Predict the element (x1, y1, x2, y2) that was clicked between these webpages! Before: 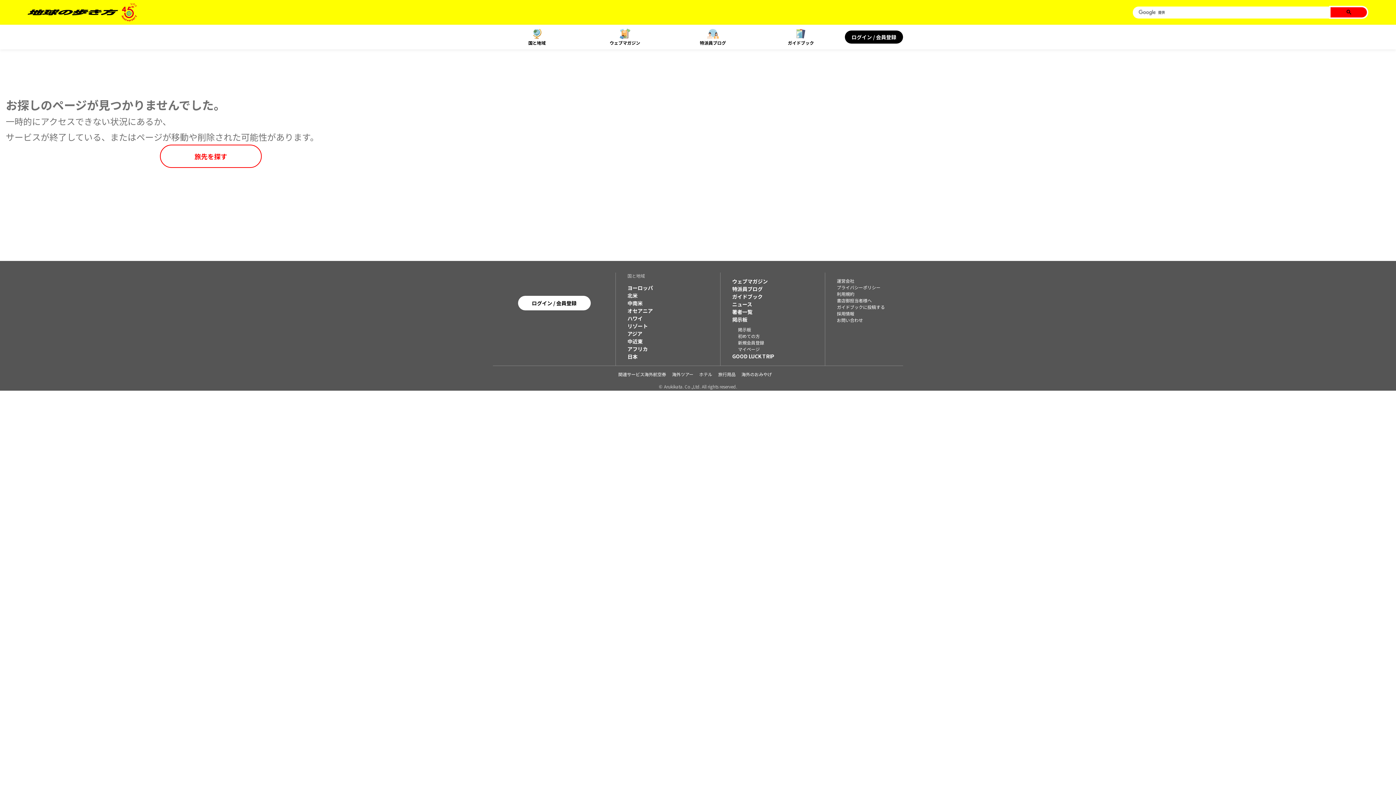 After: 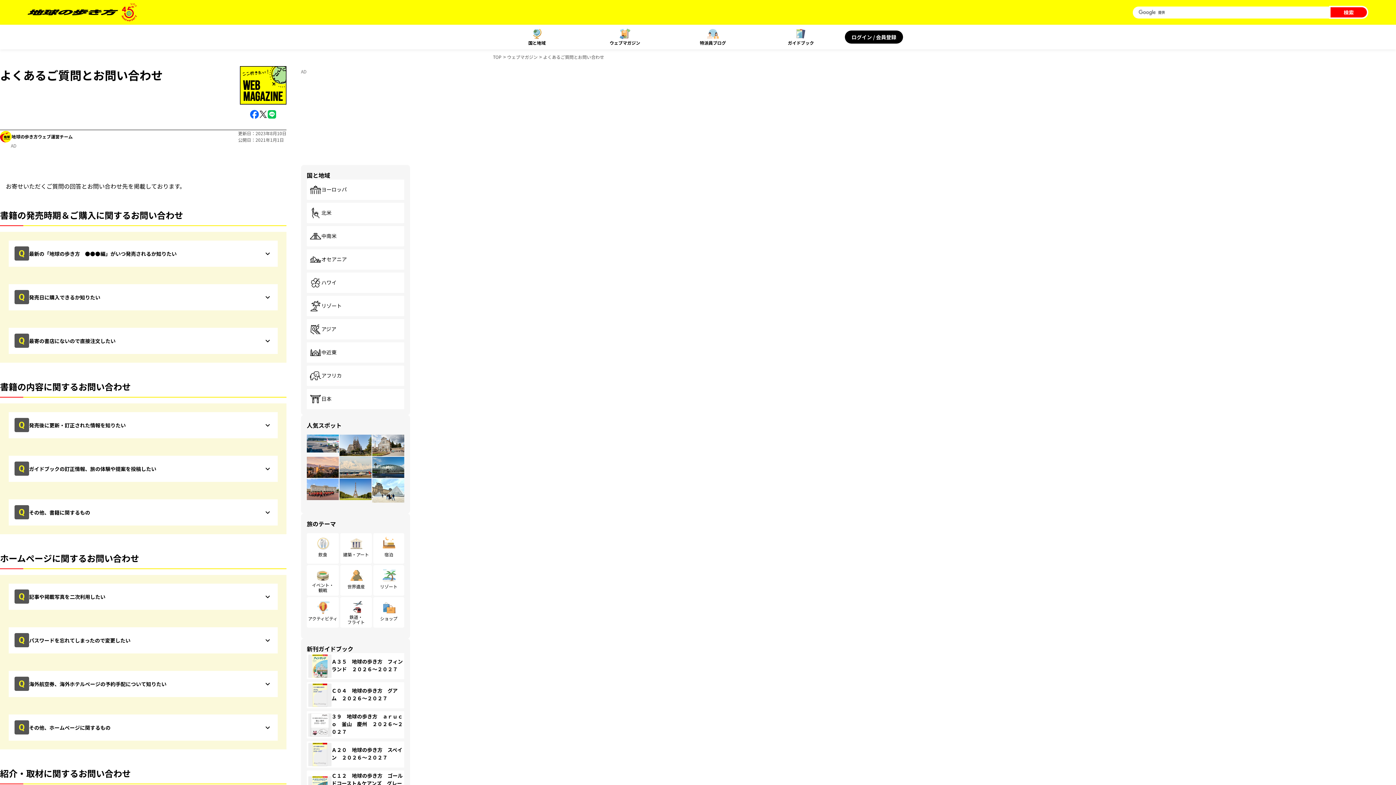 Action: label: お問い合わせ bbox: (837, 317, 891, 323)